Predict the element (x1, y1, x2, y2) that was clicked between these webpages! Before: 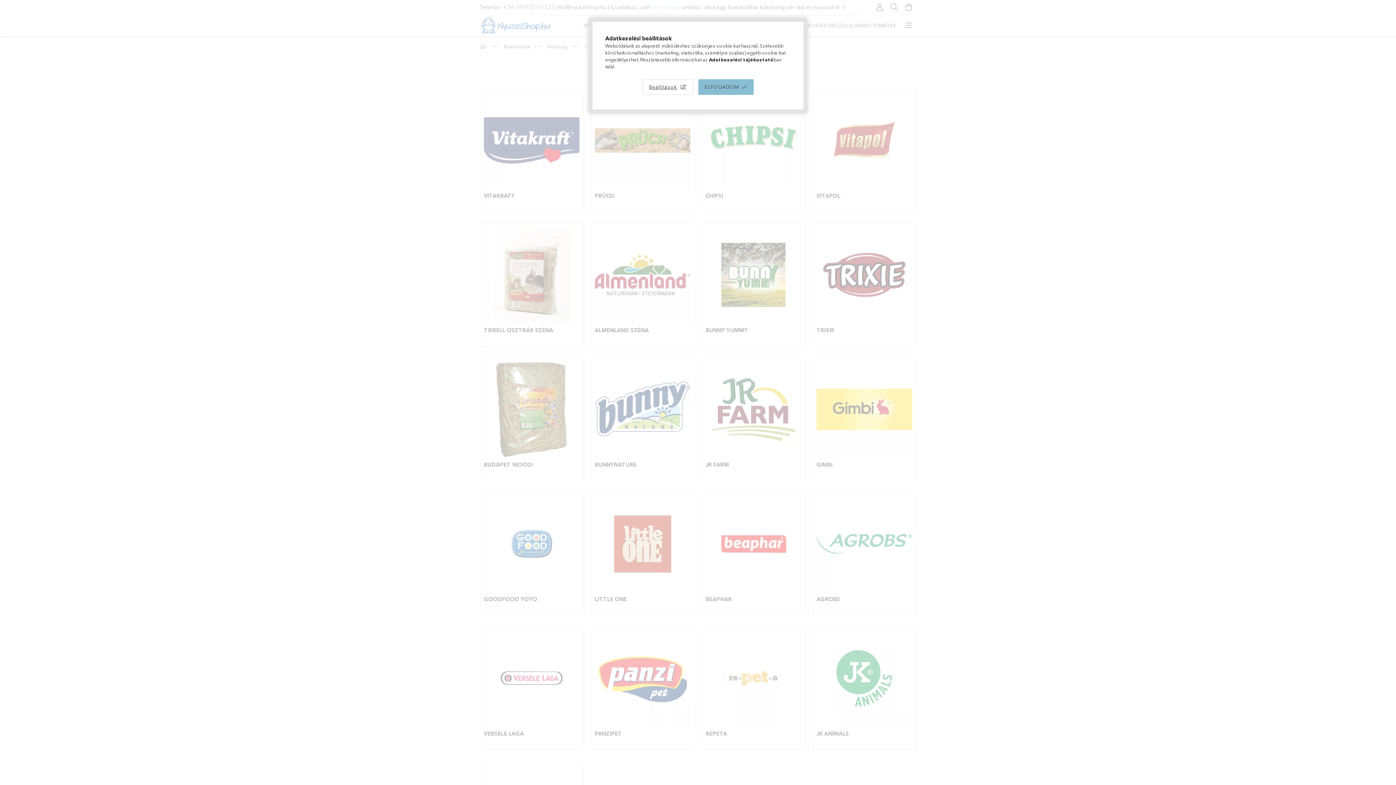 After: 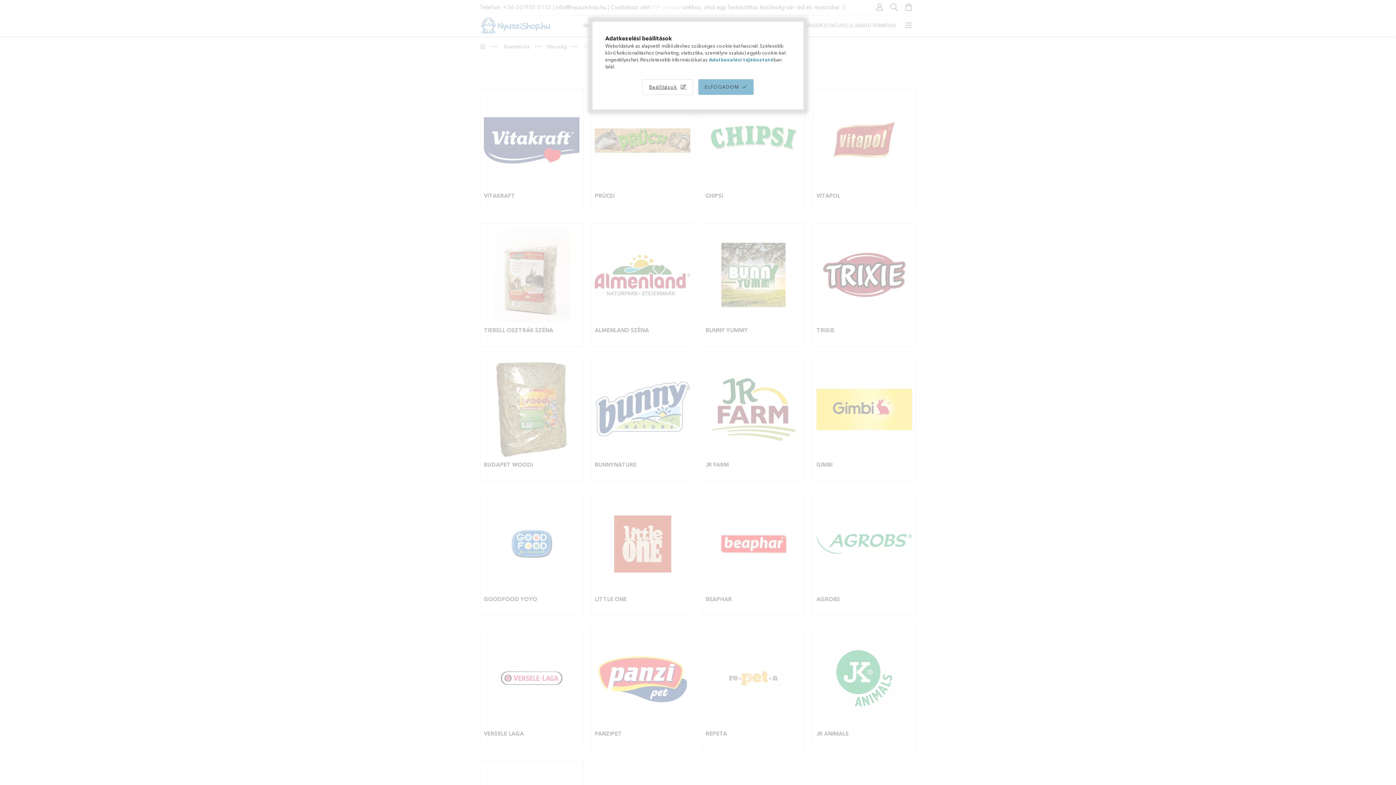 Action: label: Adatkezelési tájékoztató bbox: (709, 56, 773, 62)